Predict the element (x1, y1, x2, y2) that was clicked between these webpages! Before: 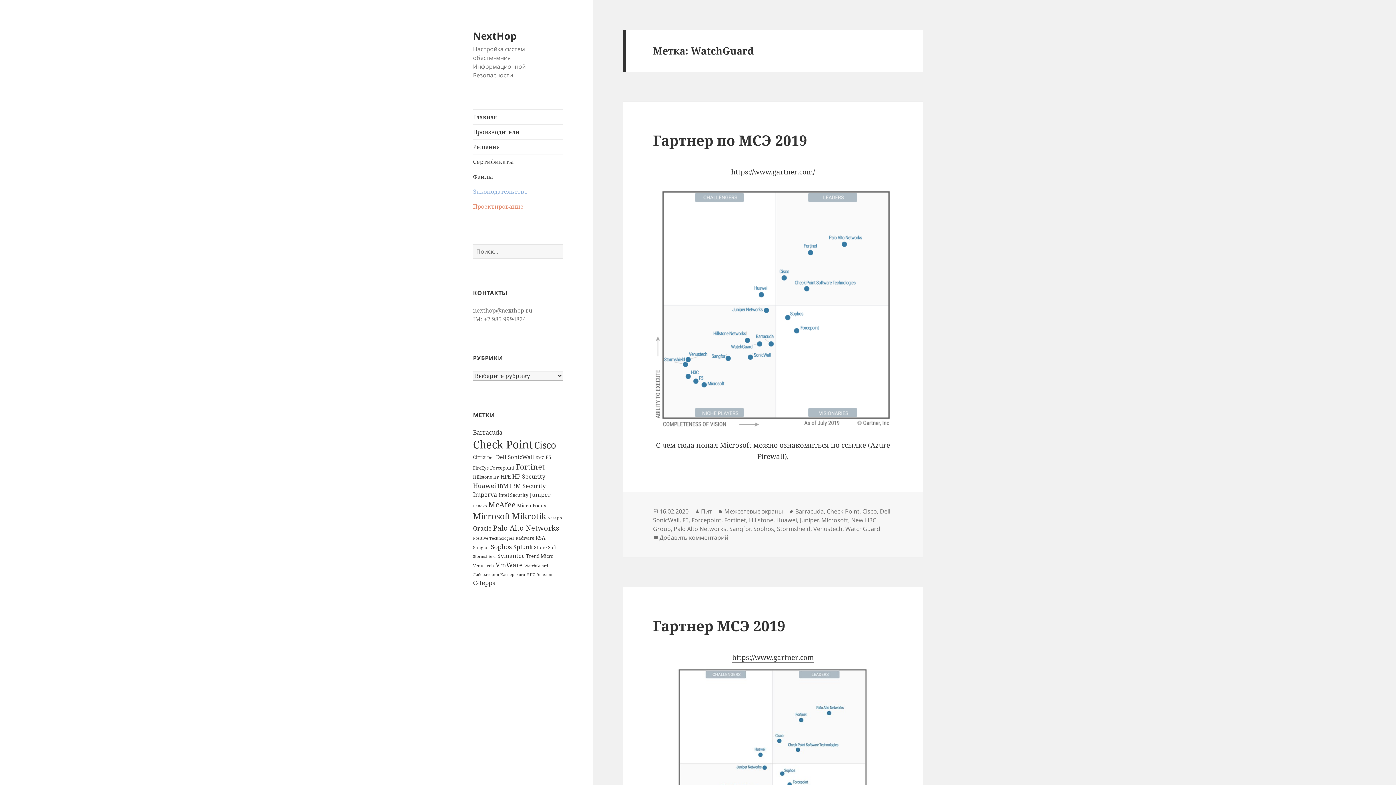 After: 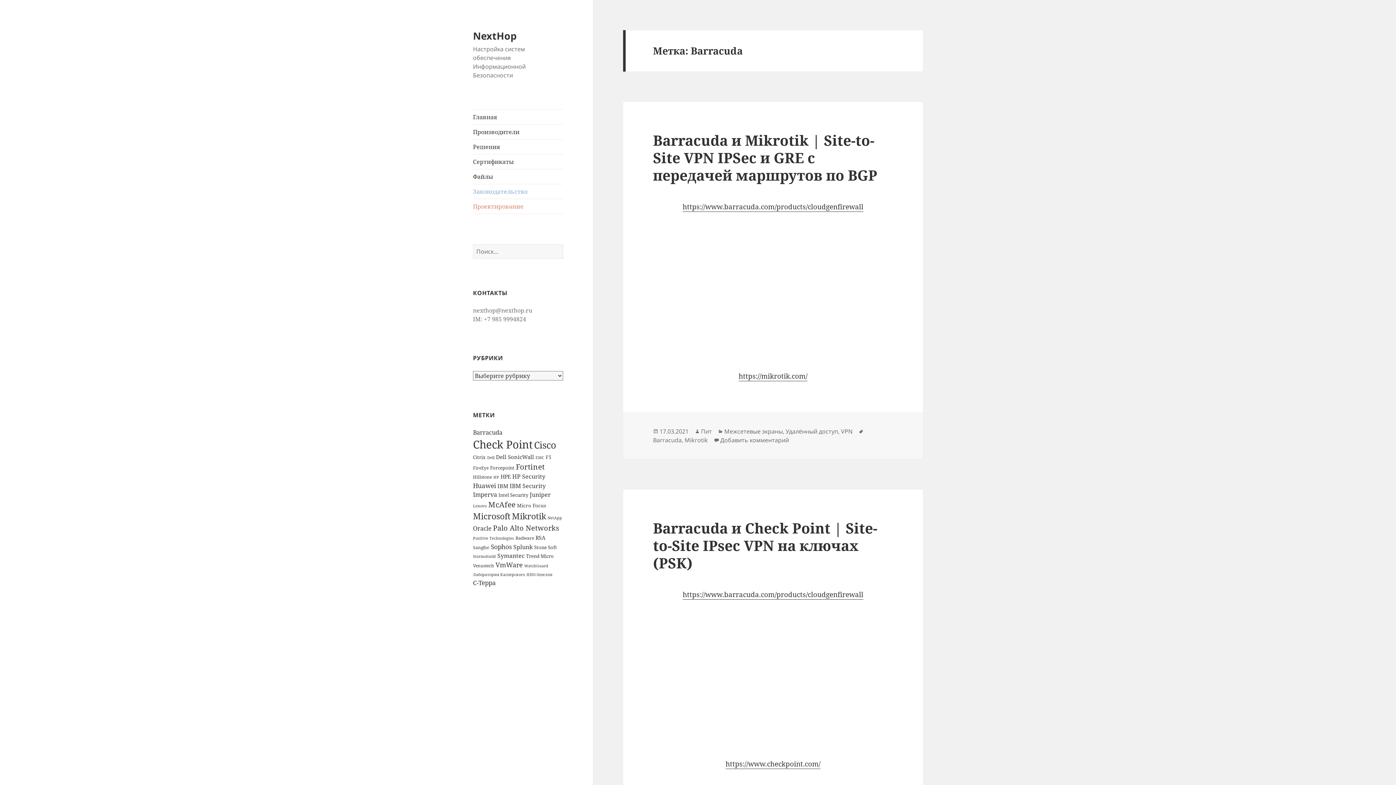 Action: label: Barracuda (11 элементов) bbox: (473, 428, 502, 436)